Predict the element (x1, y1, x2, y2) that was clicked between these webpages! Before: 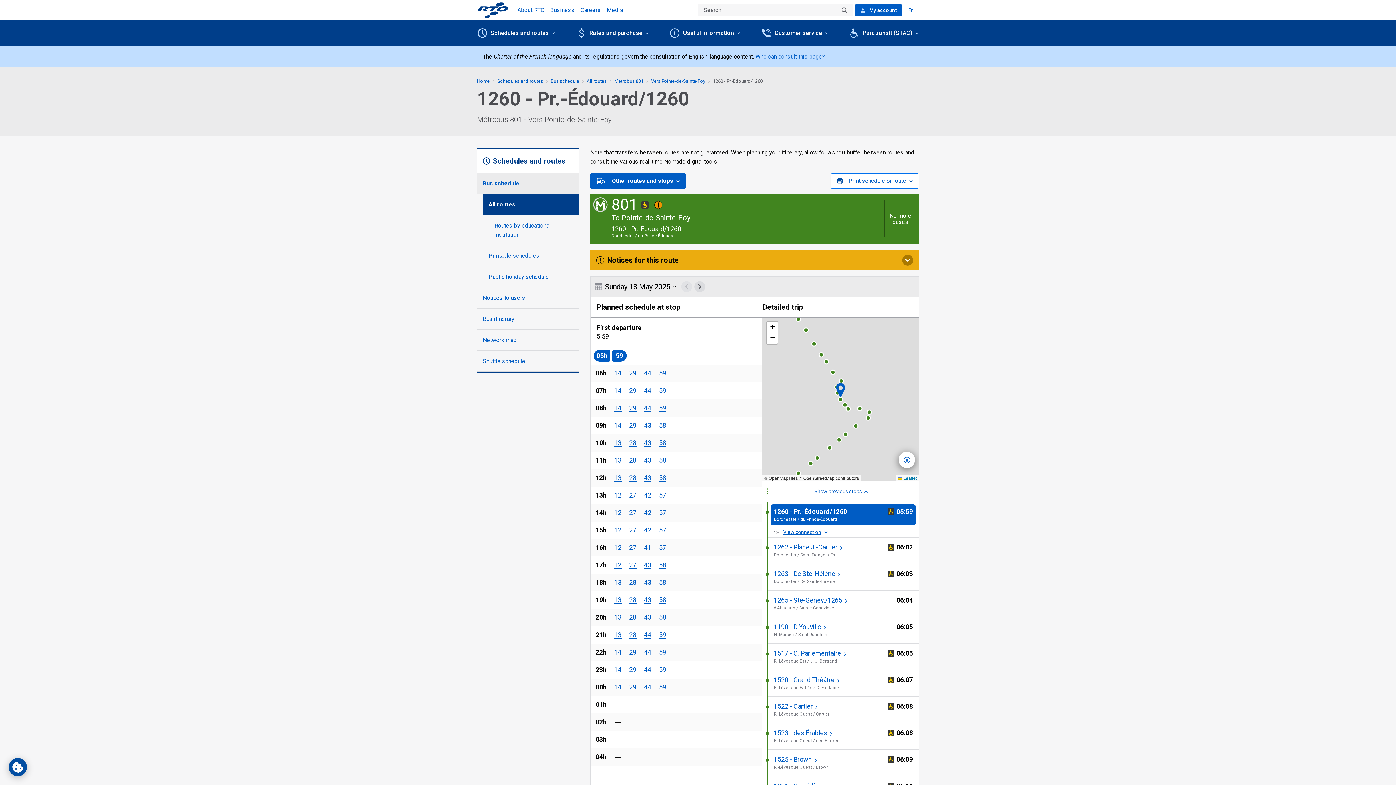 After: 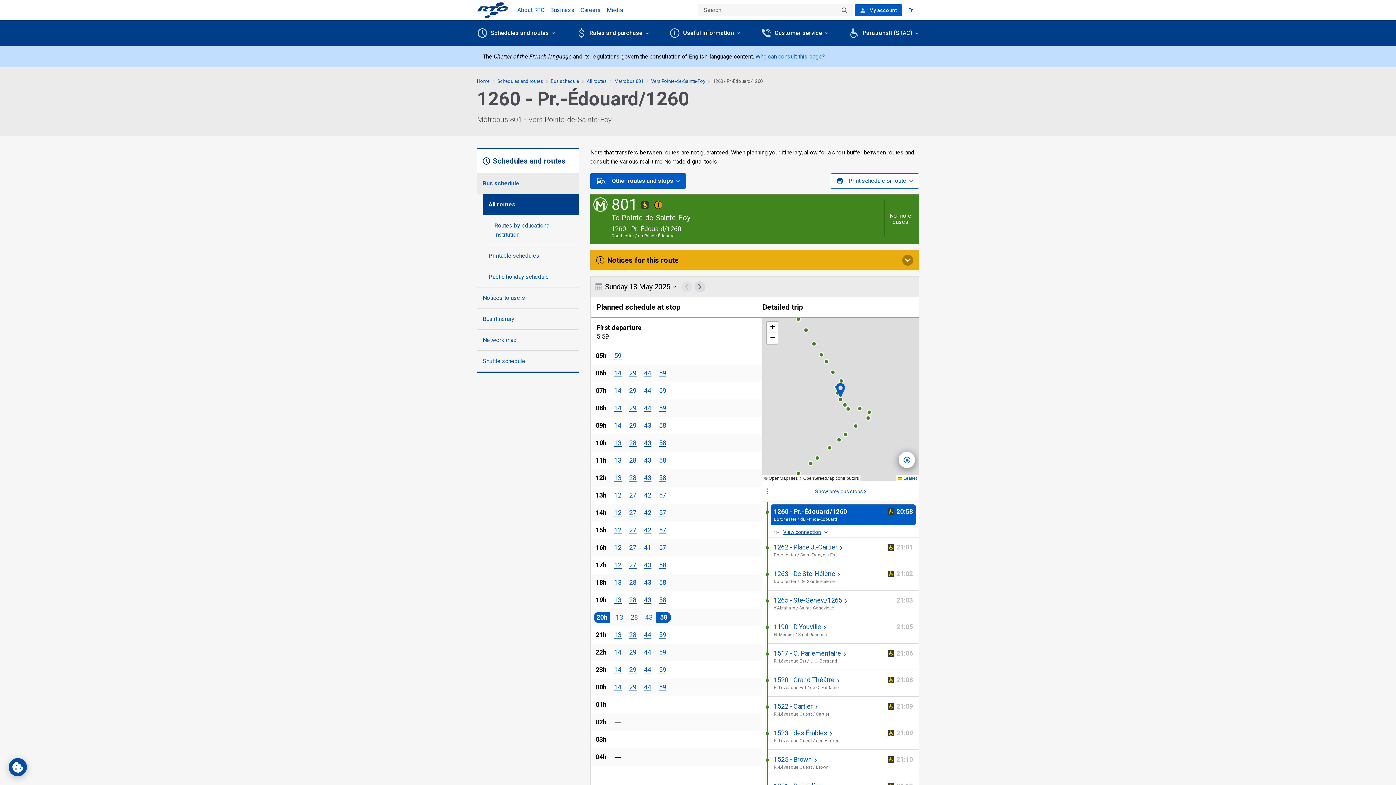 Action: bbox: (659, 614, 666, 621) label: 00 hour
58